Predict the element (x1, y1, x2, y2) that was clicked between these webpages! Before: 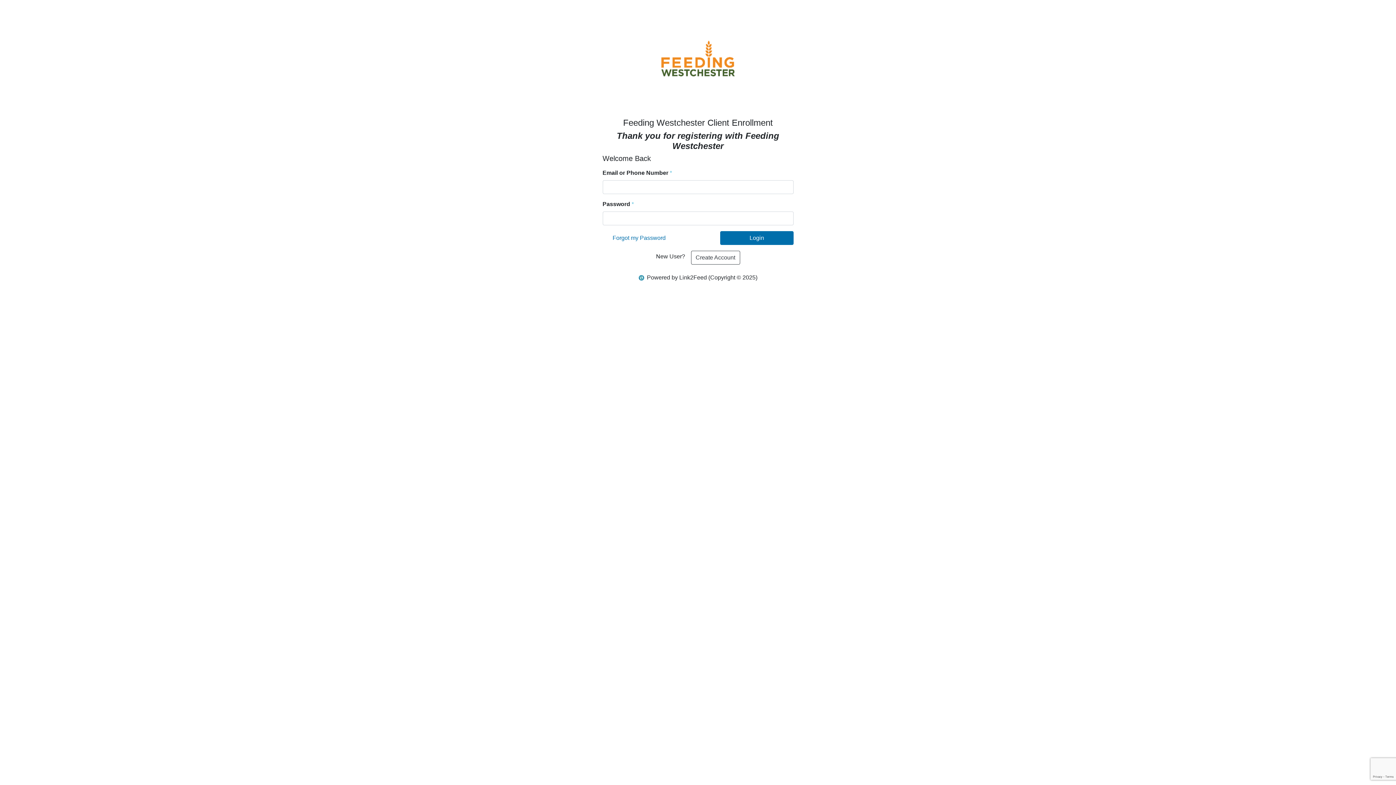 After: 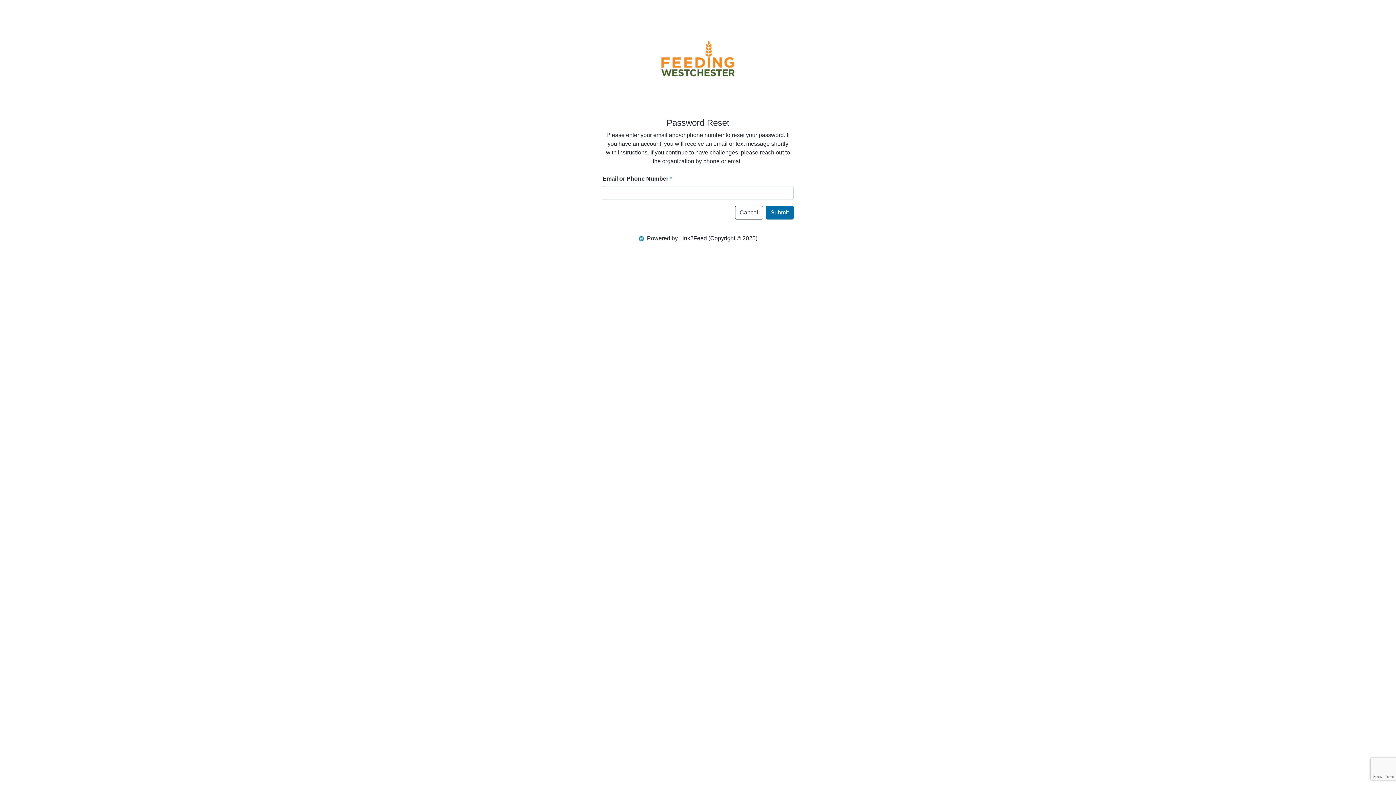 Action: bbox: (608, 231, 670, 250) label: Forgot my Password